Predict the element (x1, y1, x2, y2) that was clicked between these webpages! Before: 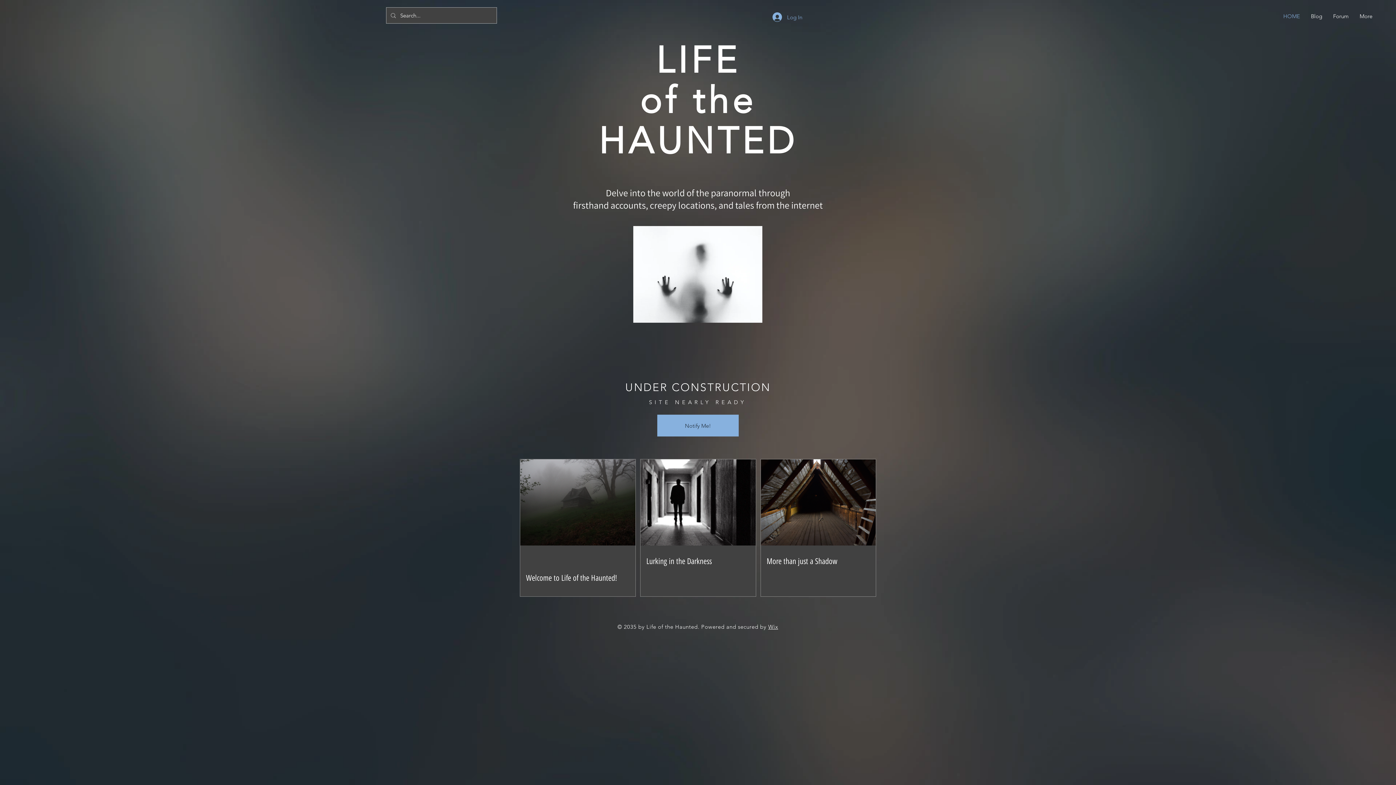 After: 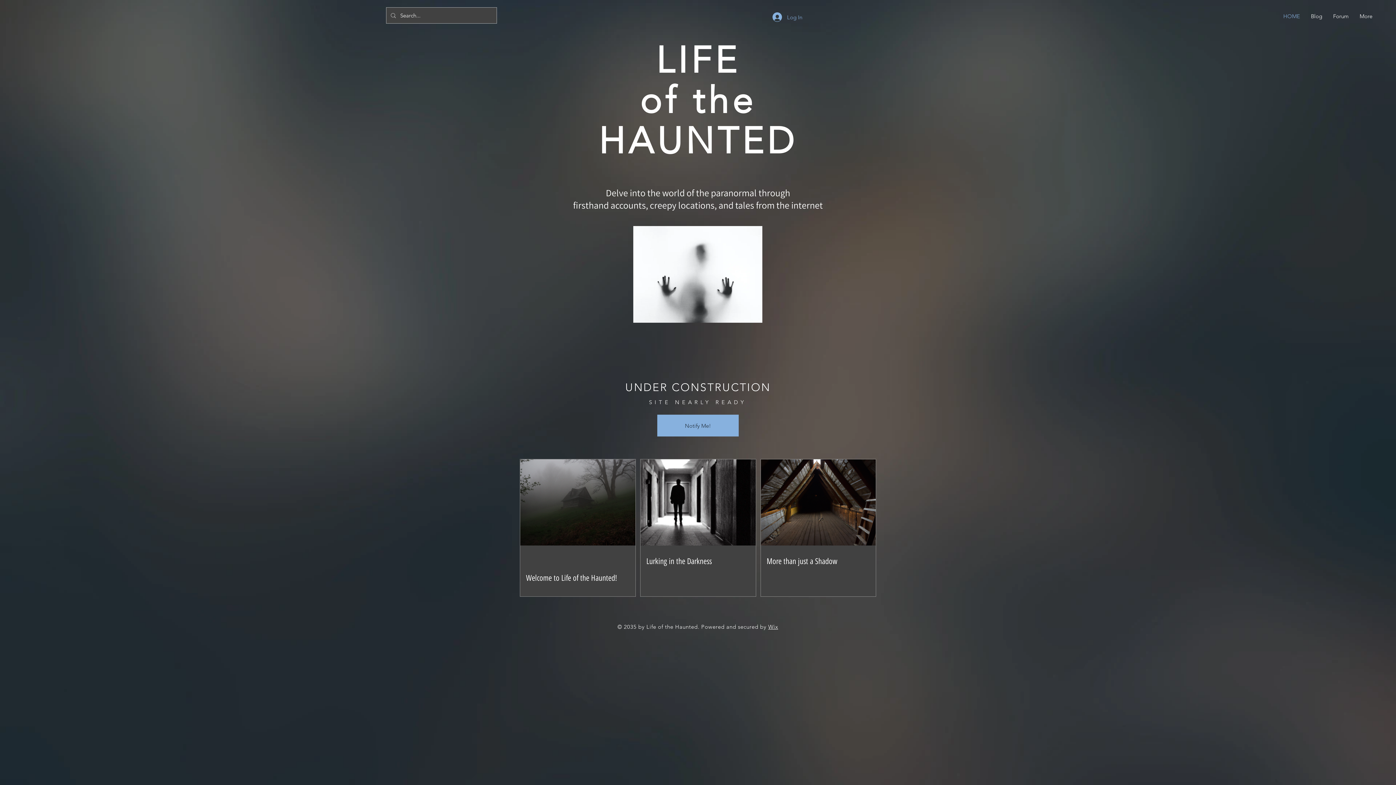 Action: bbox: (1278, 7, 1305, 25) label: HOME